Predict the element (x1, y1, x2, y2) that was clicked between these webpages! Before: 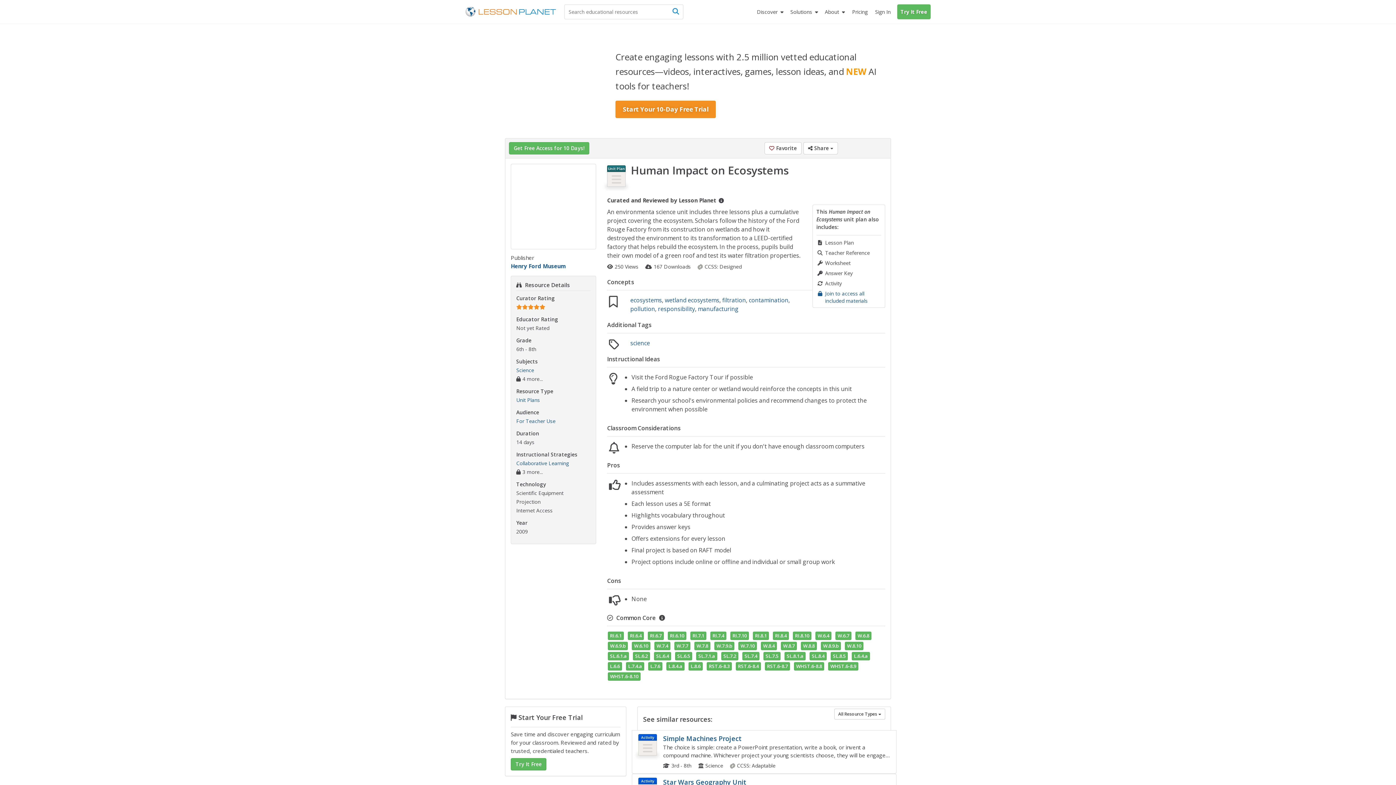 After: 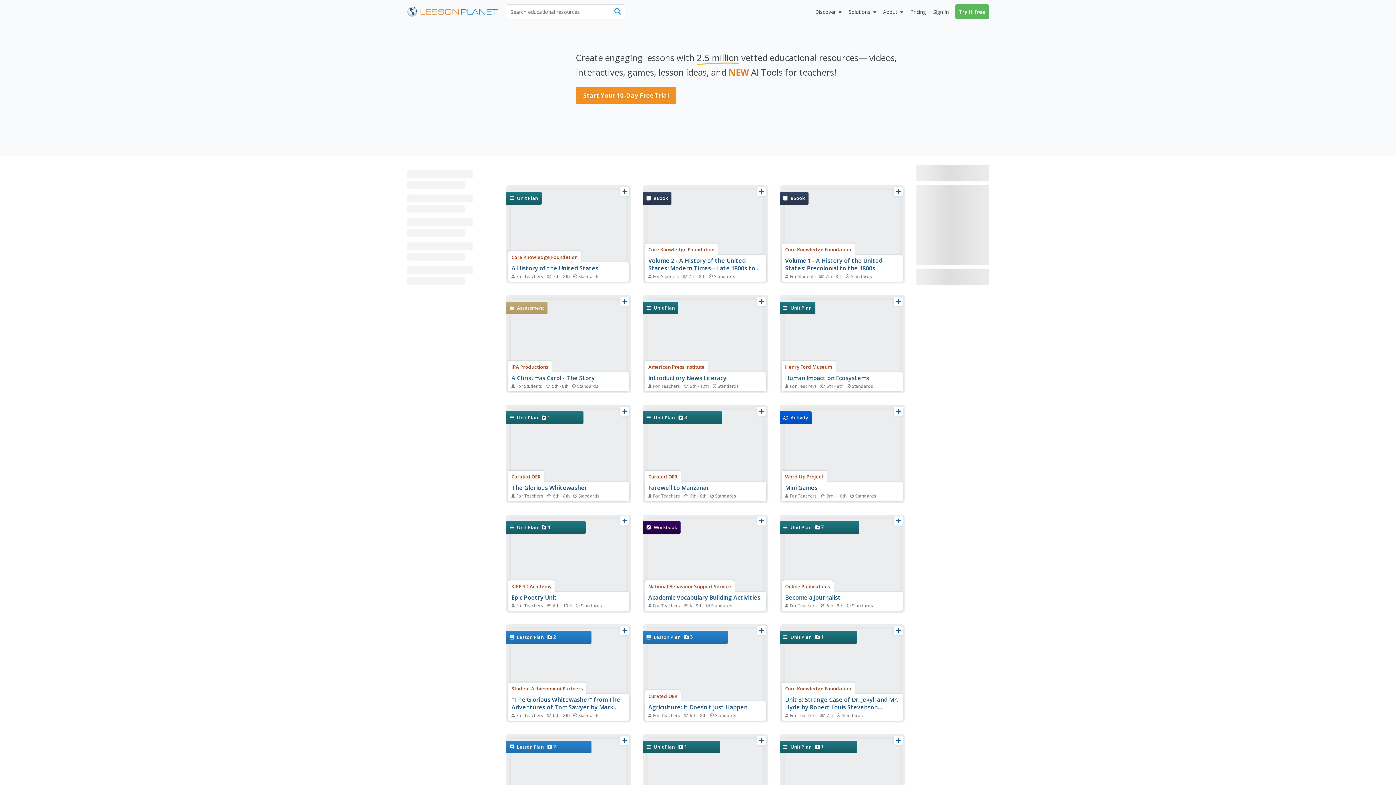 Action: label: L.7.4.a bbox: (626, 662, 644, 670)